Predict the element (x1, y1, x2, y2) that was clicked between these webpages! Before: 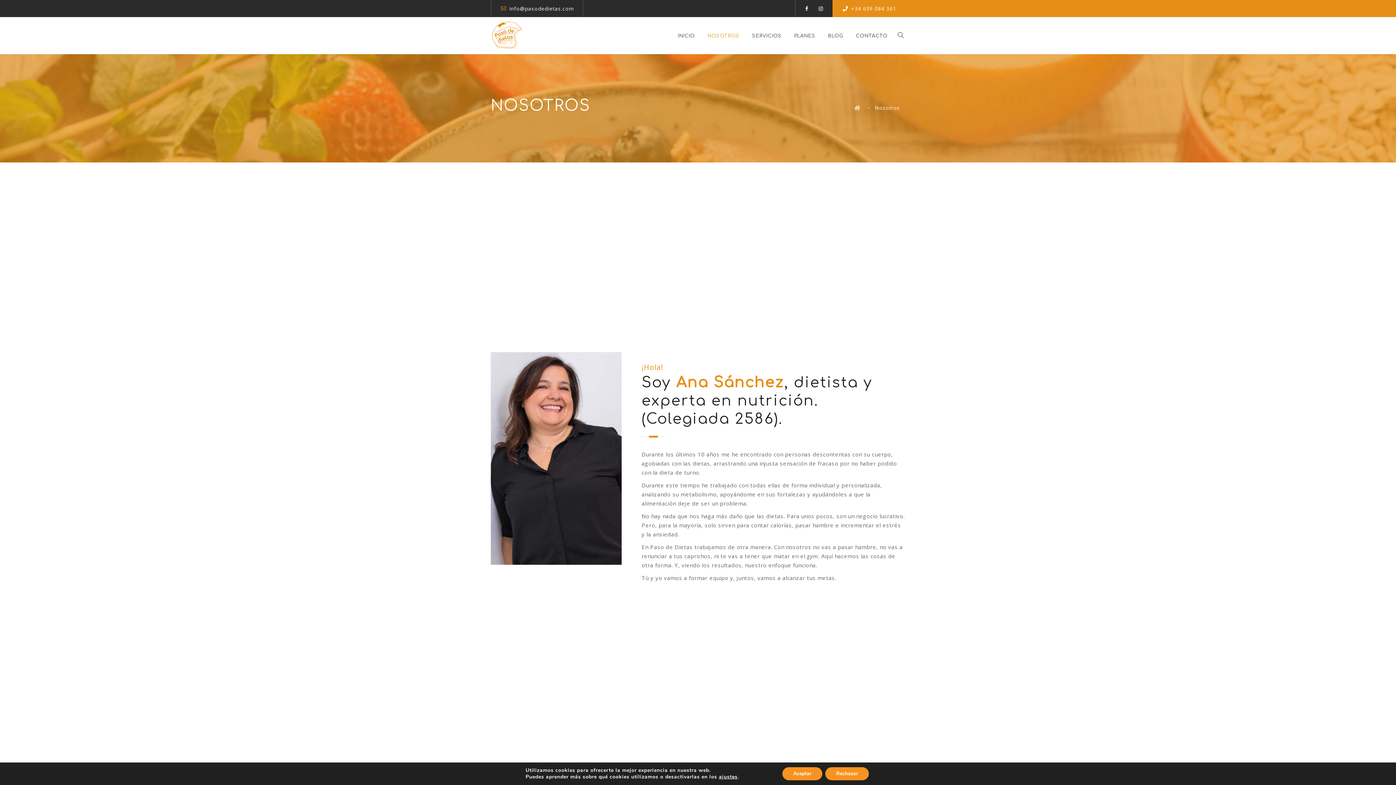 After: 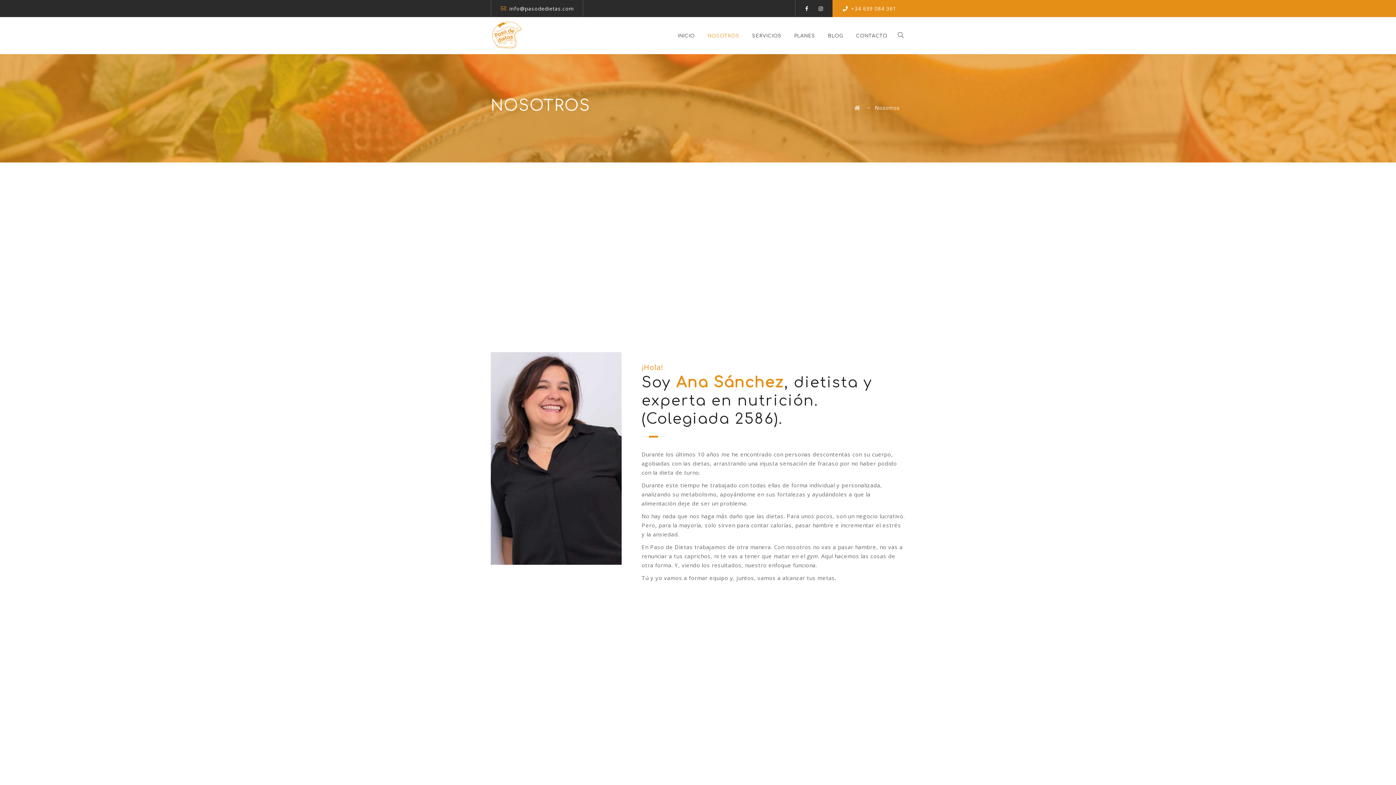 Action: bbox: (782, 767, 822, 780) label: Aceptar